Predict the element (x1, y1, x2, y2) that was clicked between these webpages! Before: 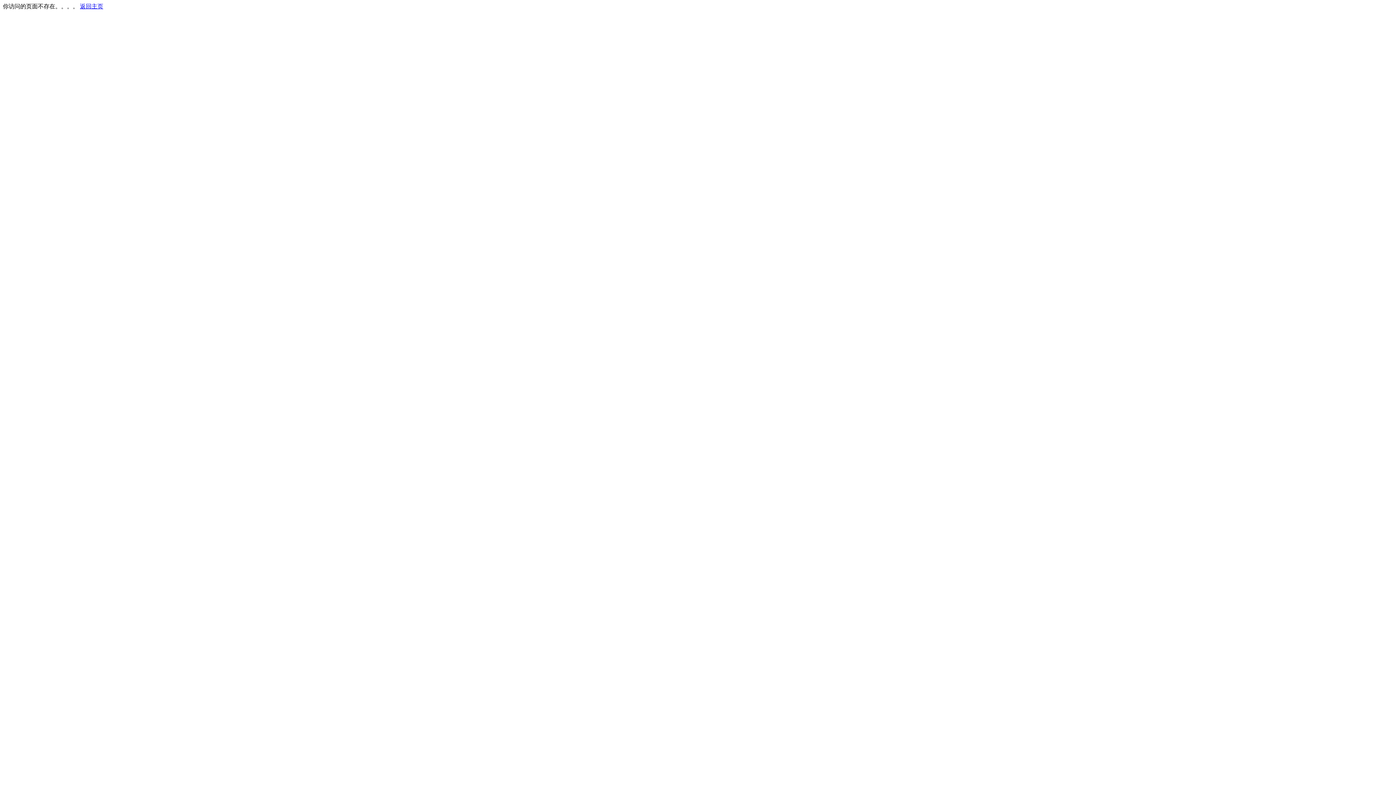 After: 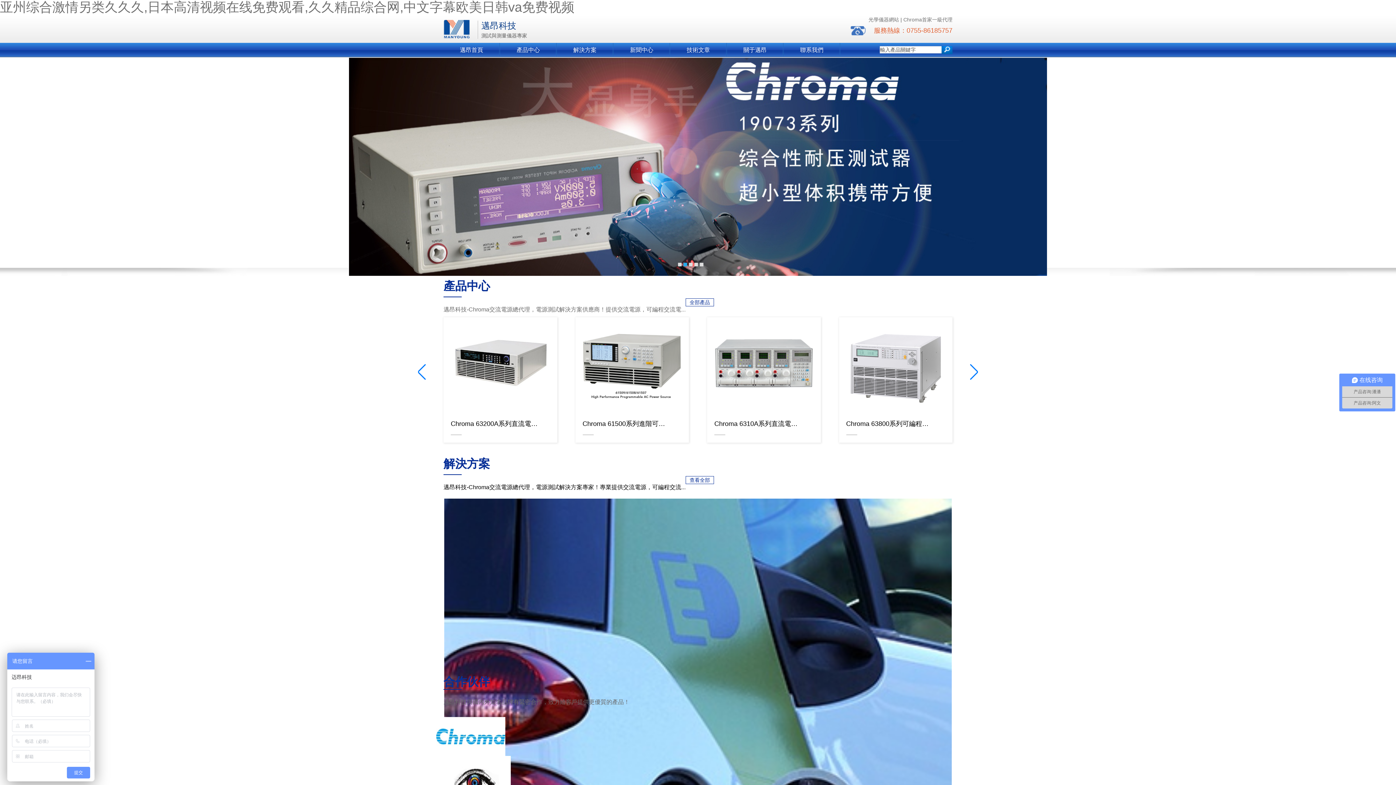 Action: label: 返回主页 bbox: (80, 3, 103, 9)